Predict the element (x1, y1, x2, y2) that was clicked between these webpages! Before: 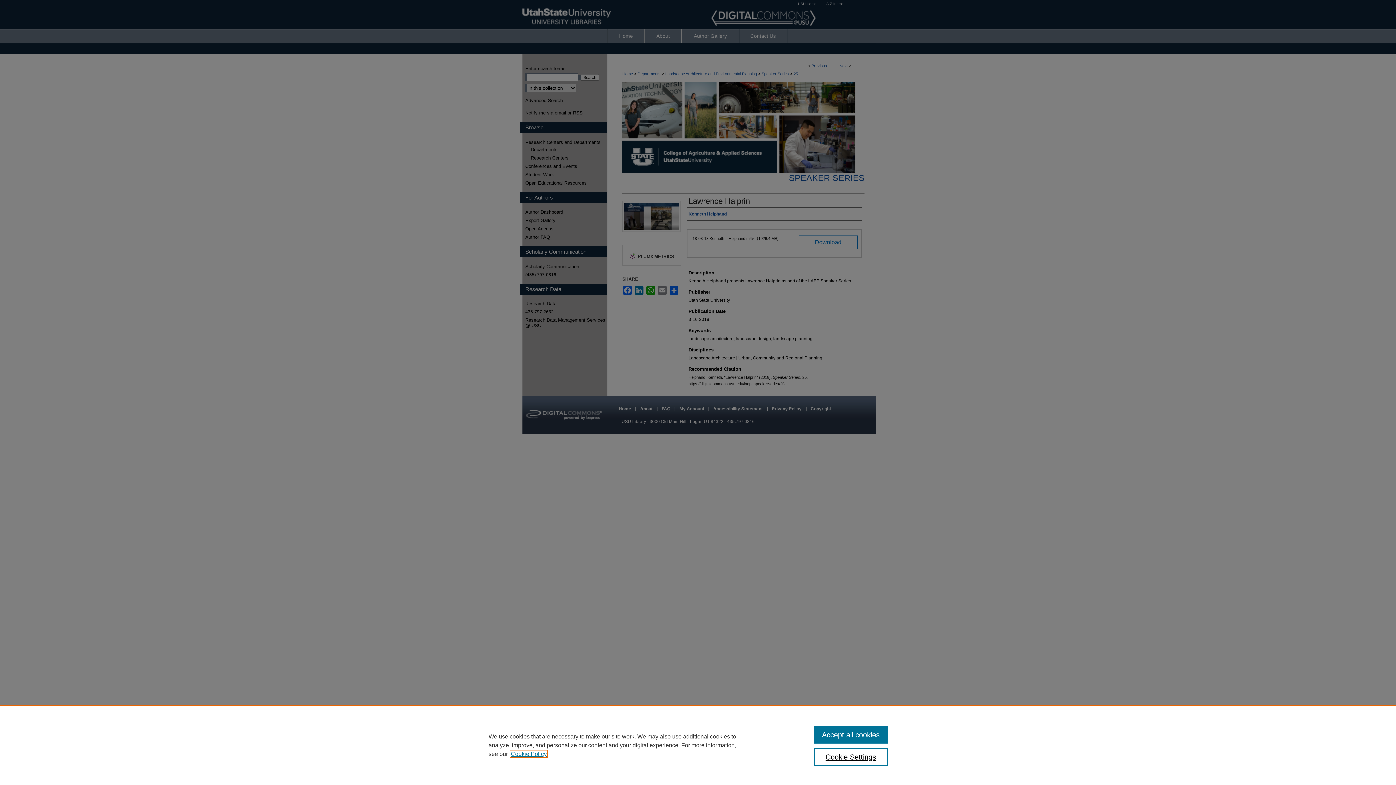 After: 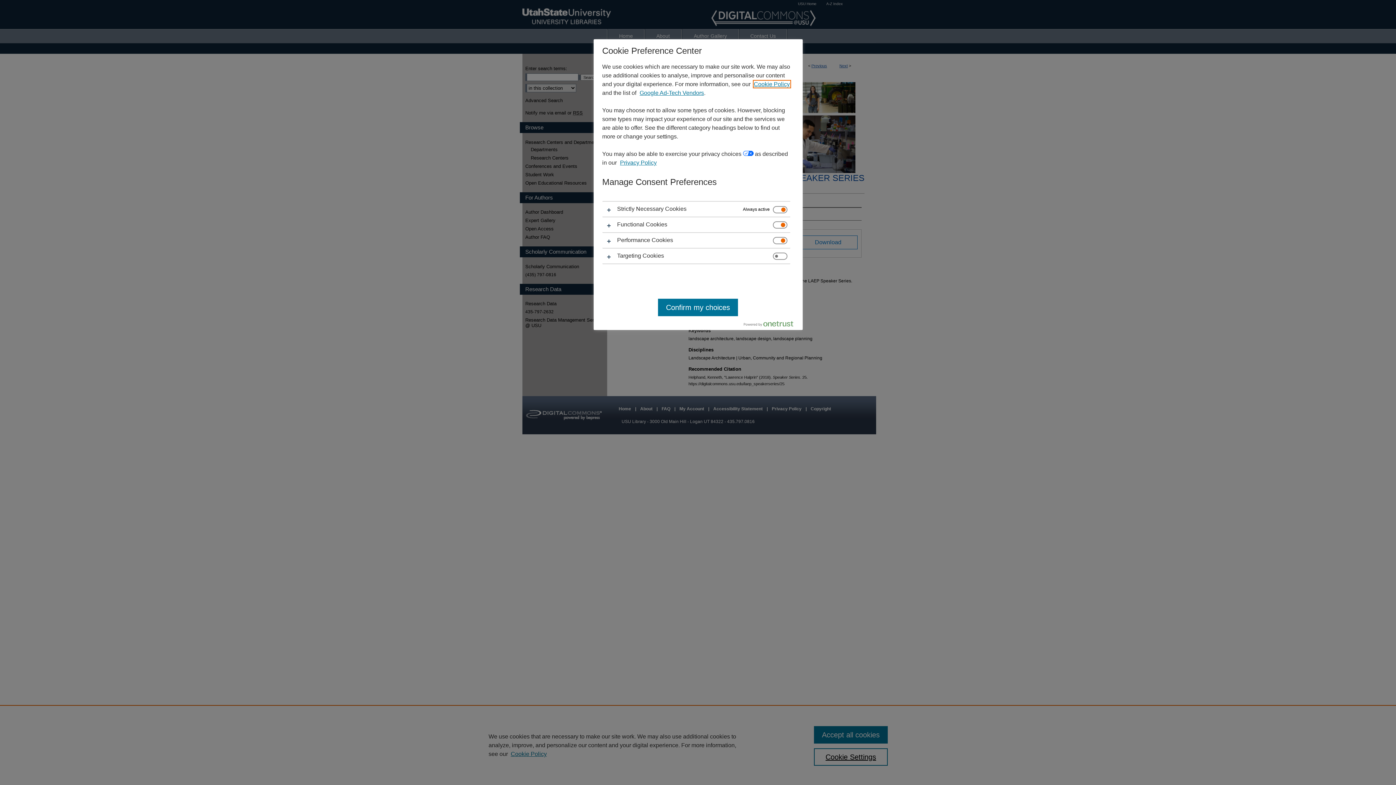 Action: bbox: (814, 748, 887, 766) label: Cookie Settings